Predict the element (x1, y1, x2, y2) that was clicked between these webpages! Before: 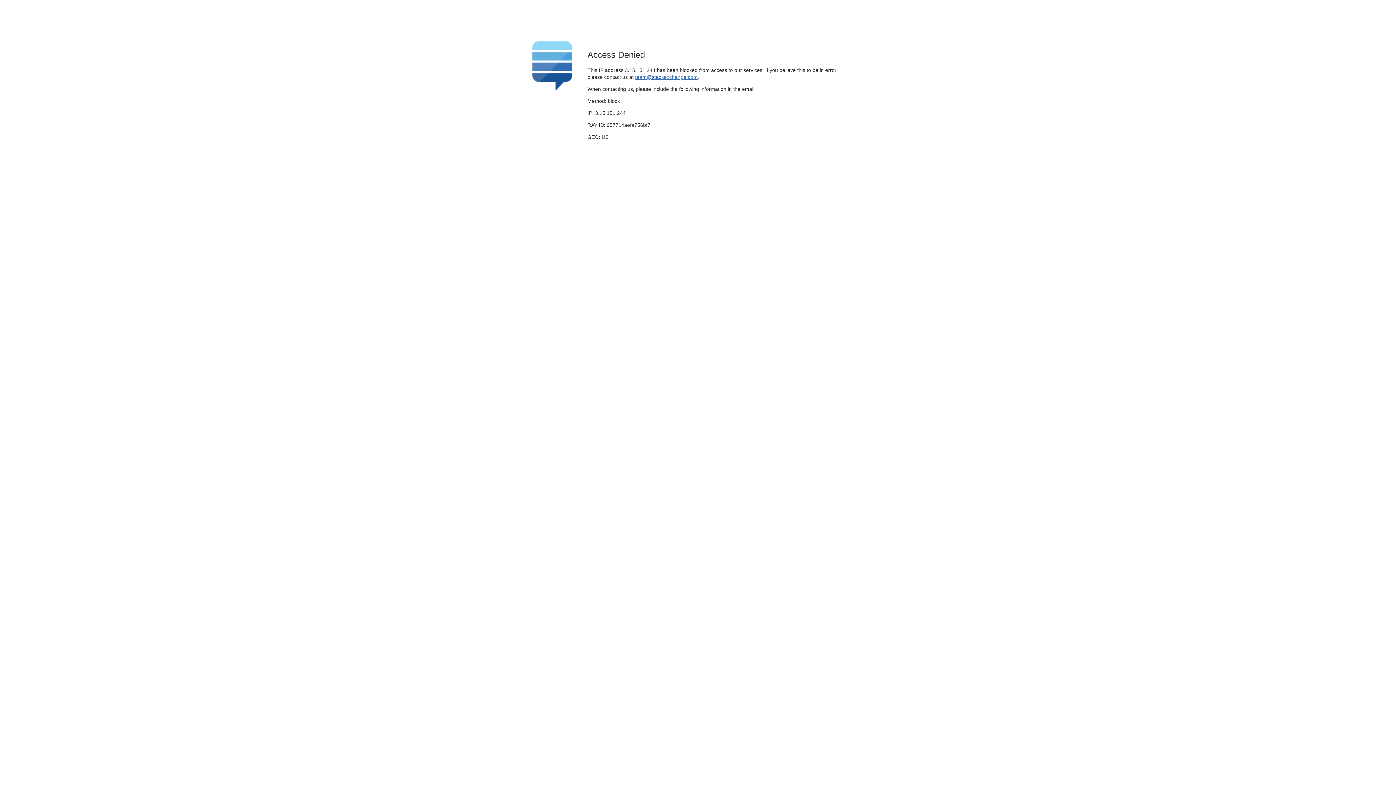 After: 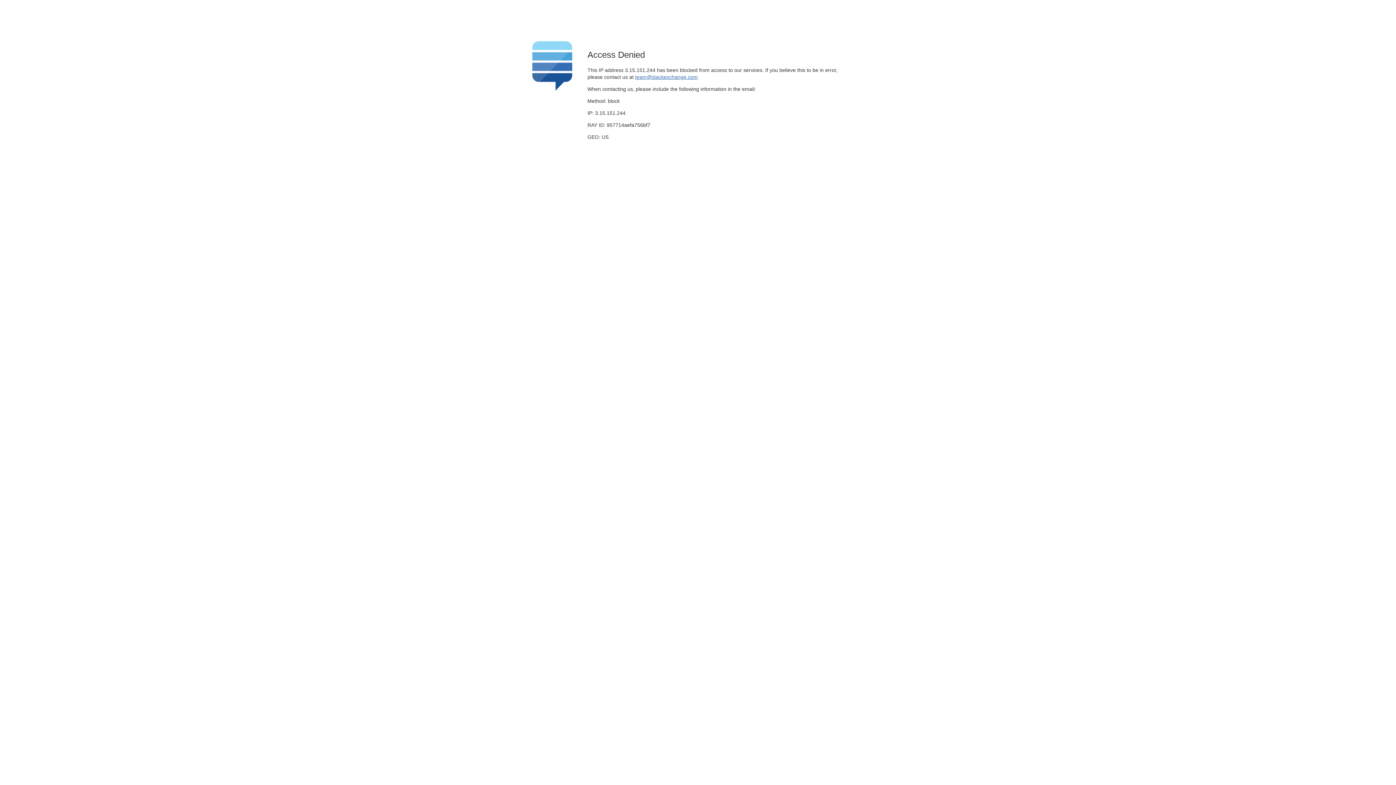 Action: bbox: (635, 74, 697, 79) label: team@stackexchange.com